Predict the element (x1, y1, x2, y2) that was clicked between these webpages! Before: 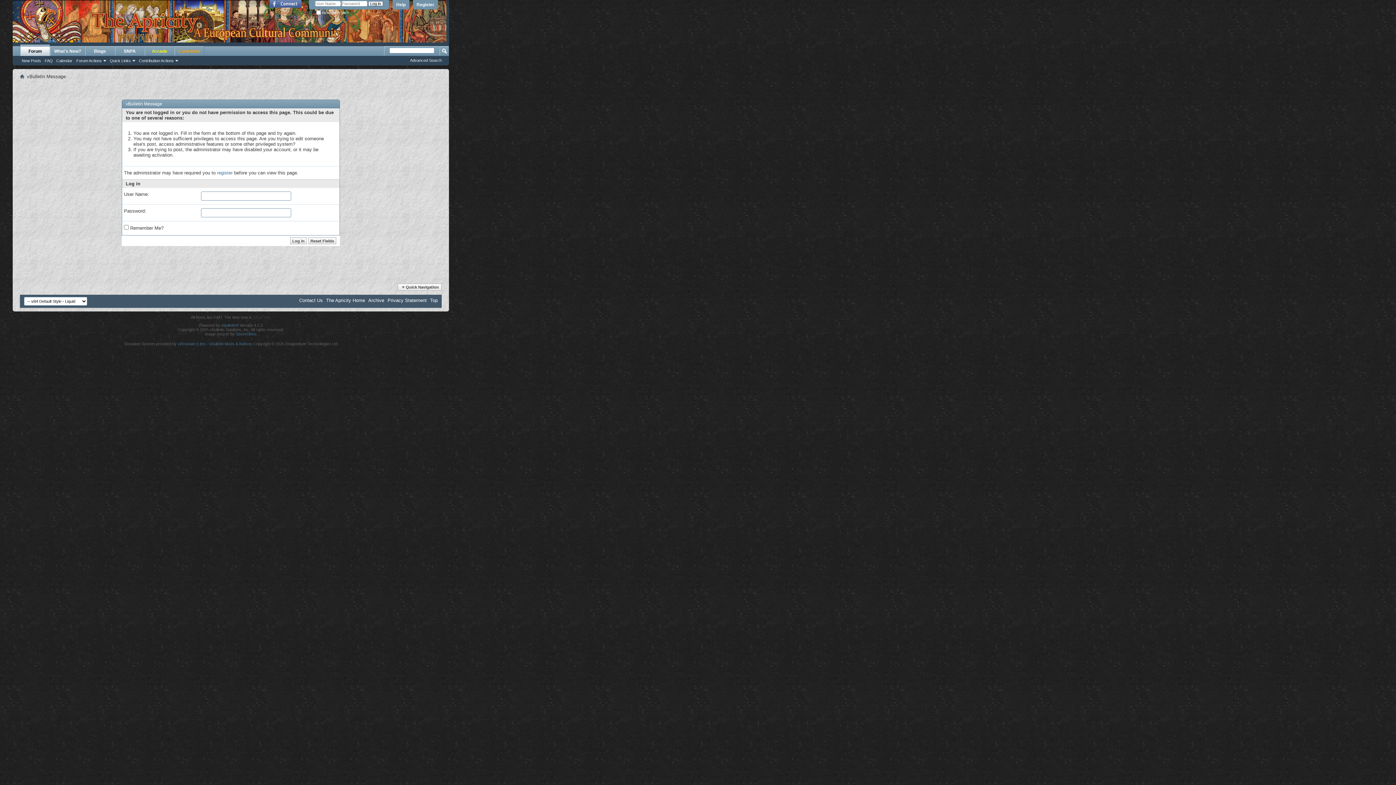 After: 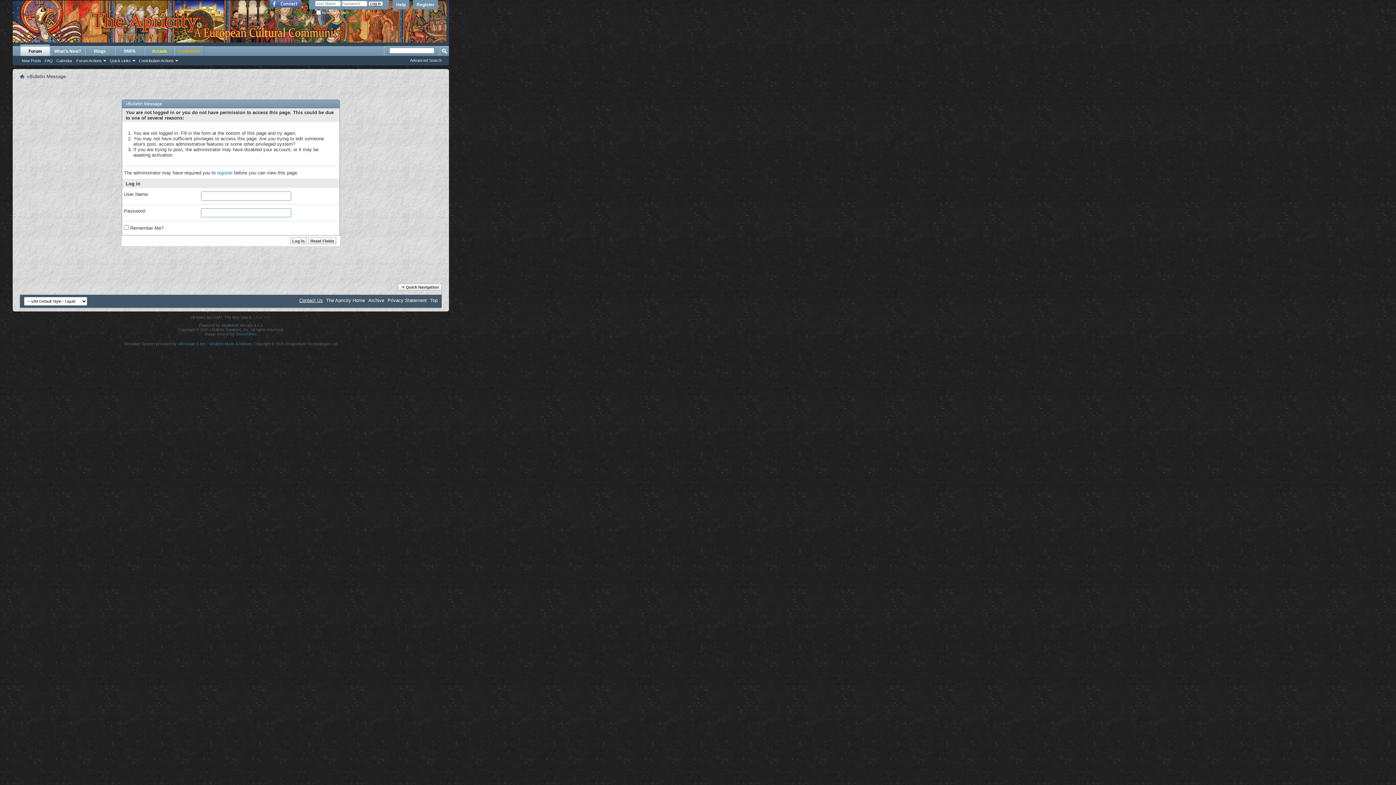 Action: label: Contact Us bbox: (299, 297, 322, 303)